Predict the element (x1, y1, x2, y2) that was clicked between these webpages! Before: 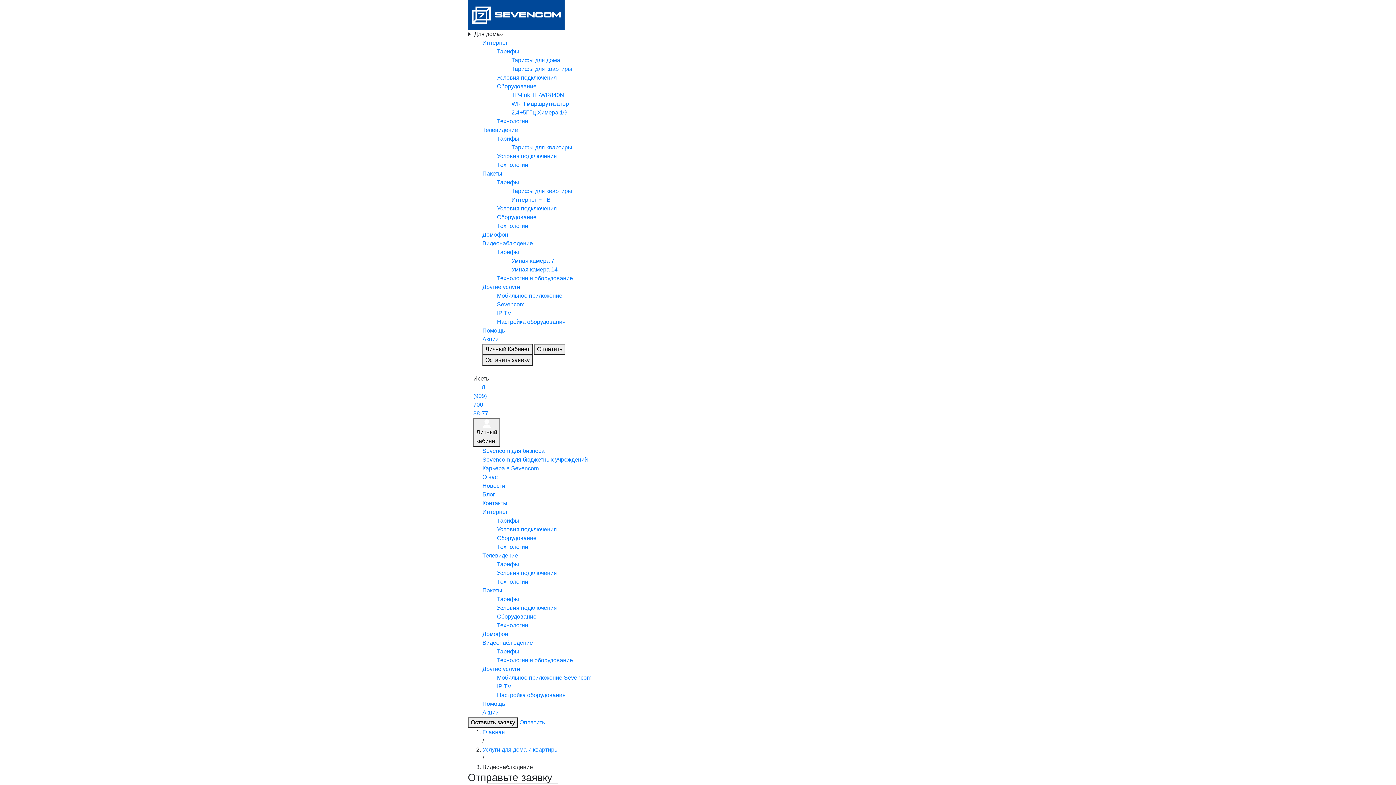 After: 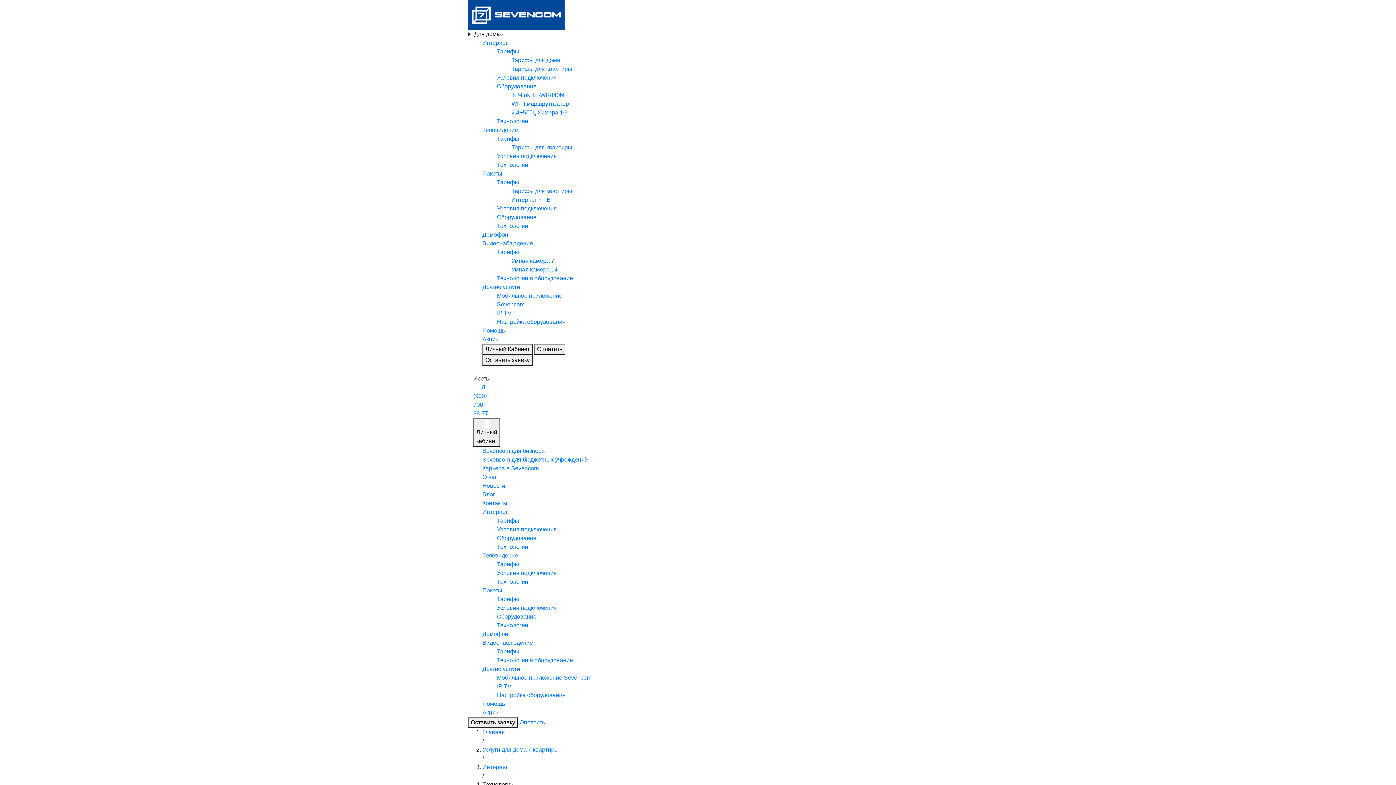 Action: label: Технологии bbox: (497, 118, 528, 124)